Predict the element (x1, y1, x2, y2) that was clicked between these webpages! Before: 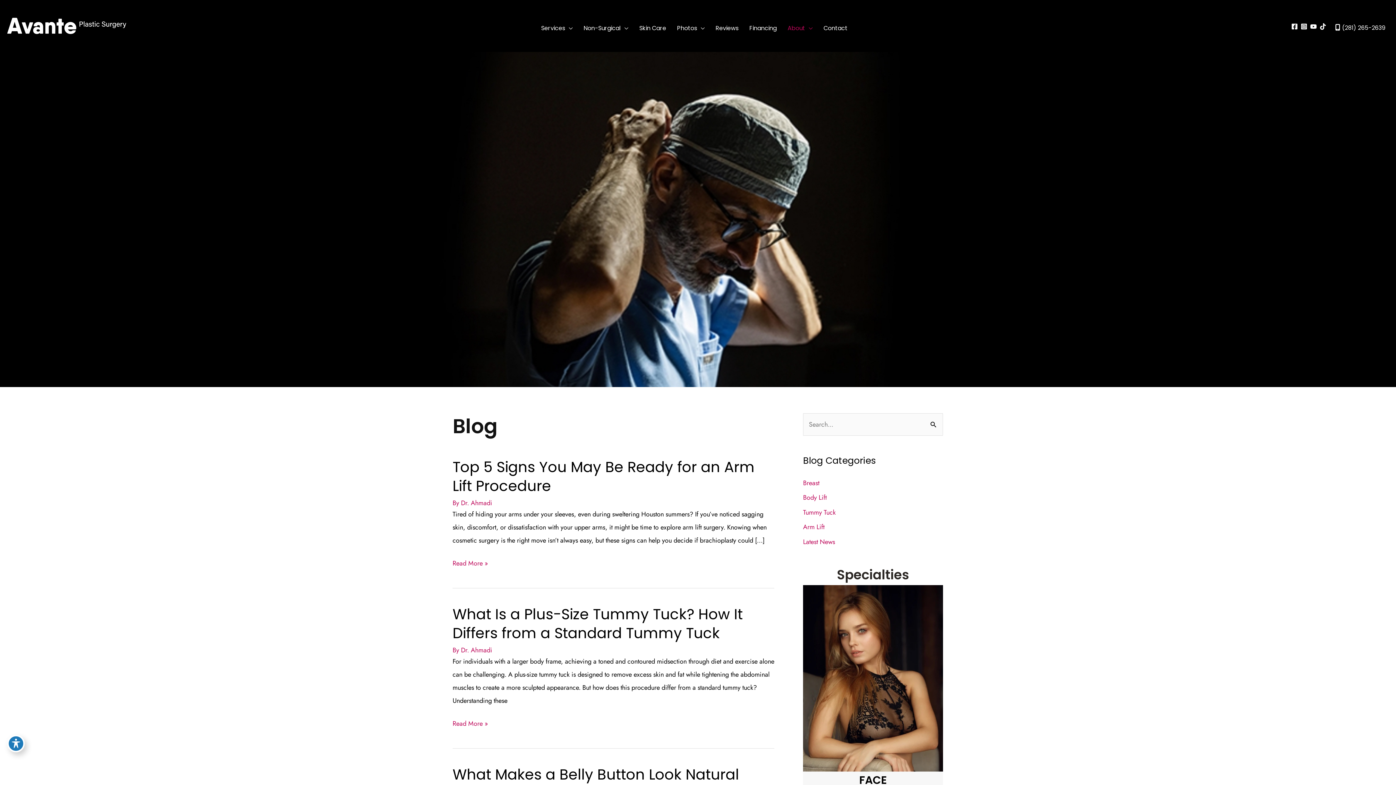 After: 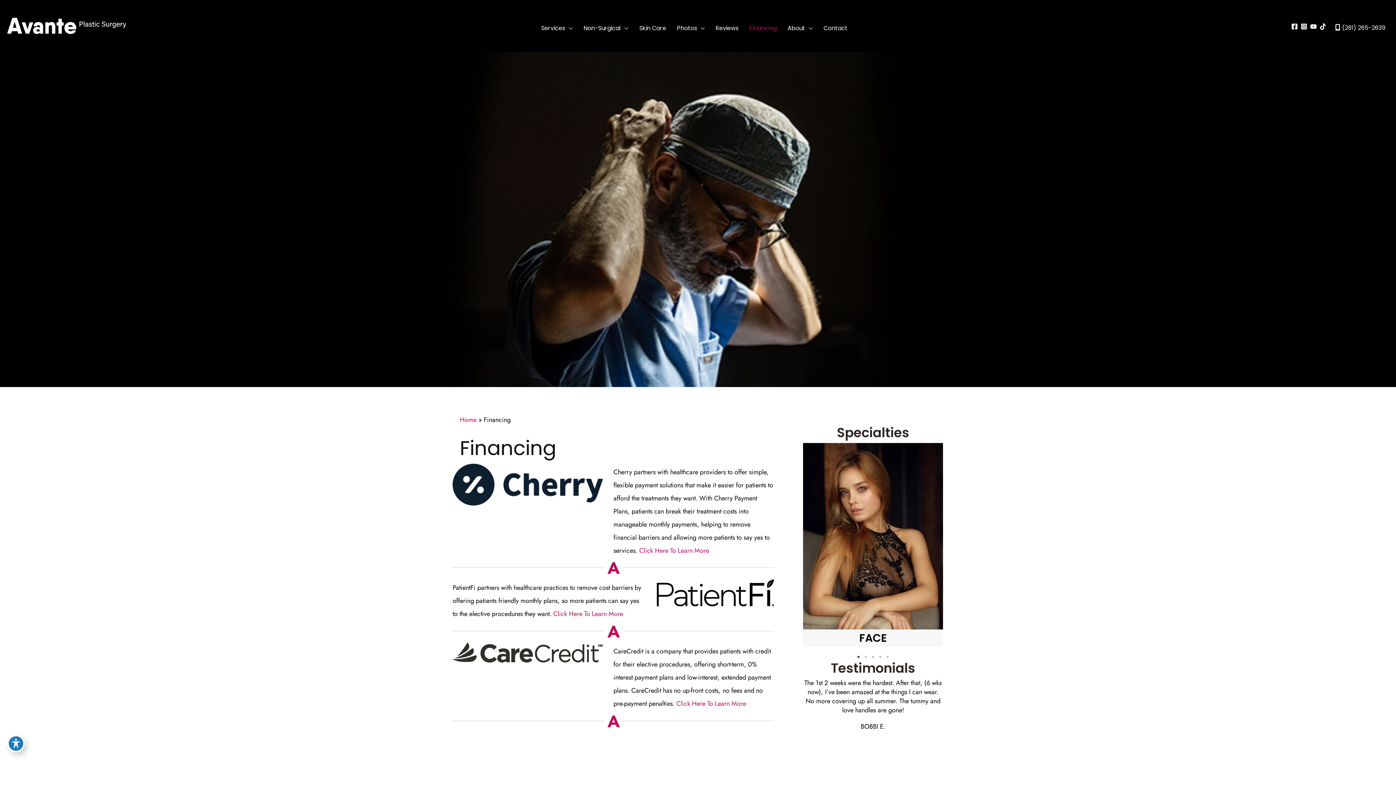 Action: bbox: (744, 23, 782, 32) label: Financing